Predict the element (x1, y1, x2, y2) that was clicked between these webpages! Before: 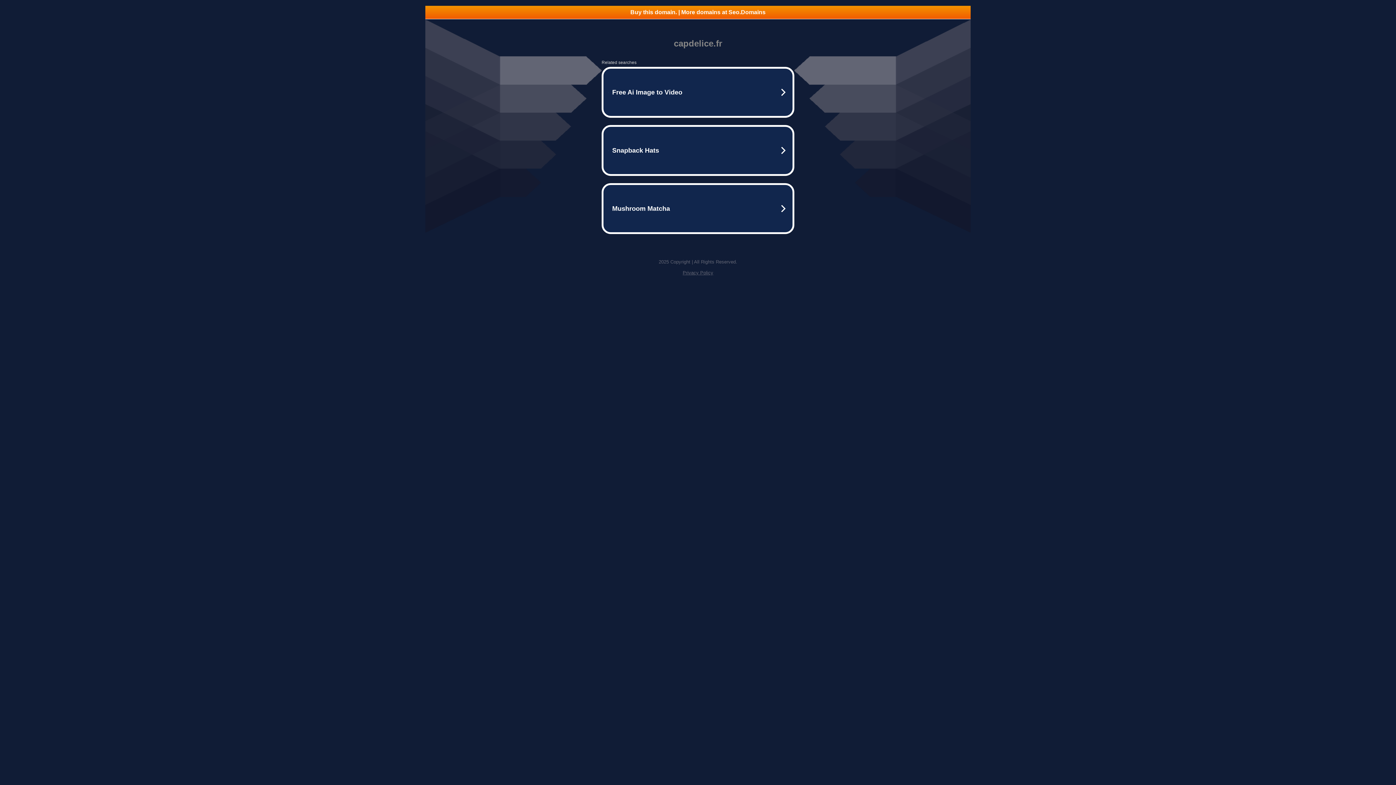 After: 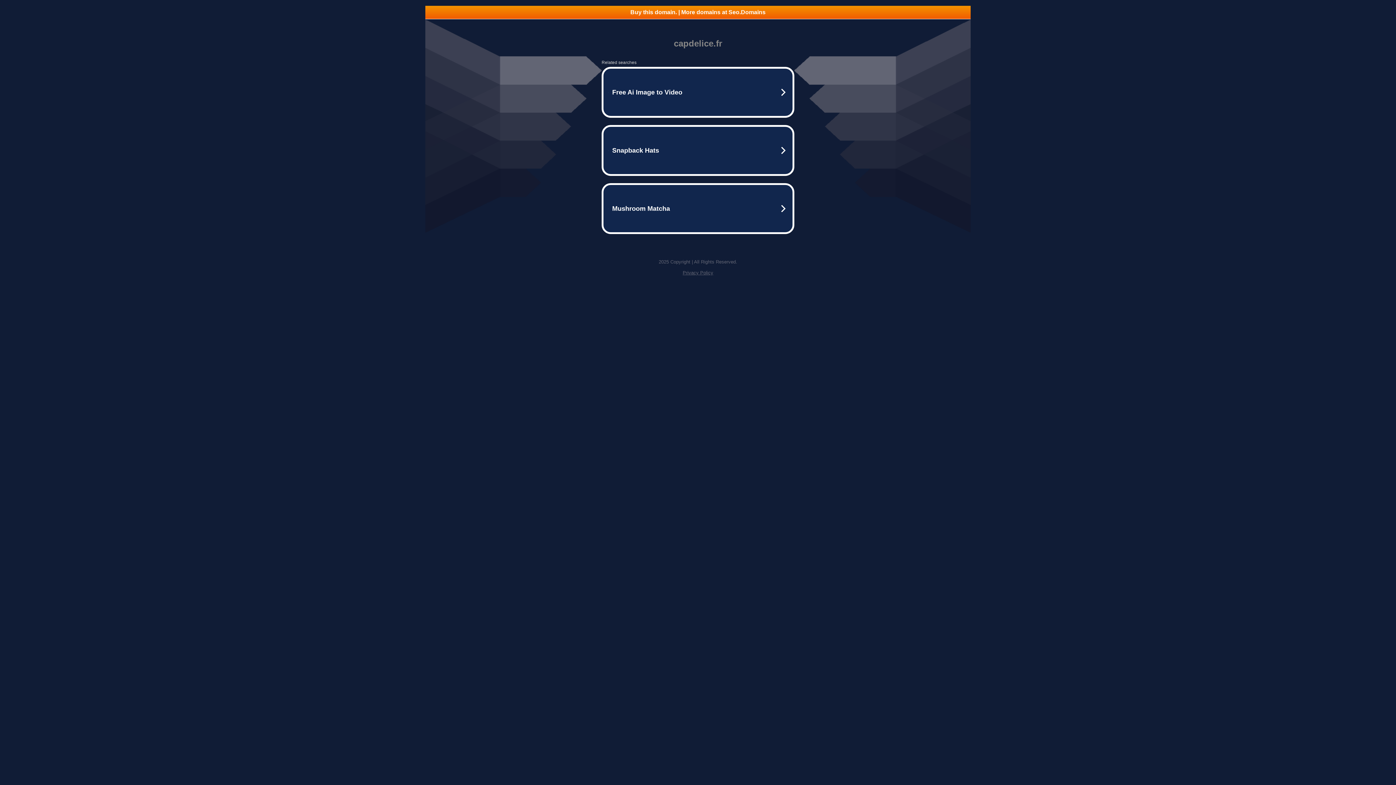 Action: label: Privacy Policy bbox: (682, 270, 713, 275)